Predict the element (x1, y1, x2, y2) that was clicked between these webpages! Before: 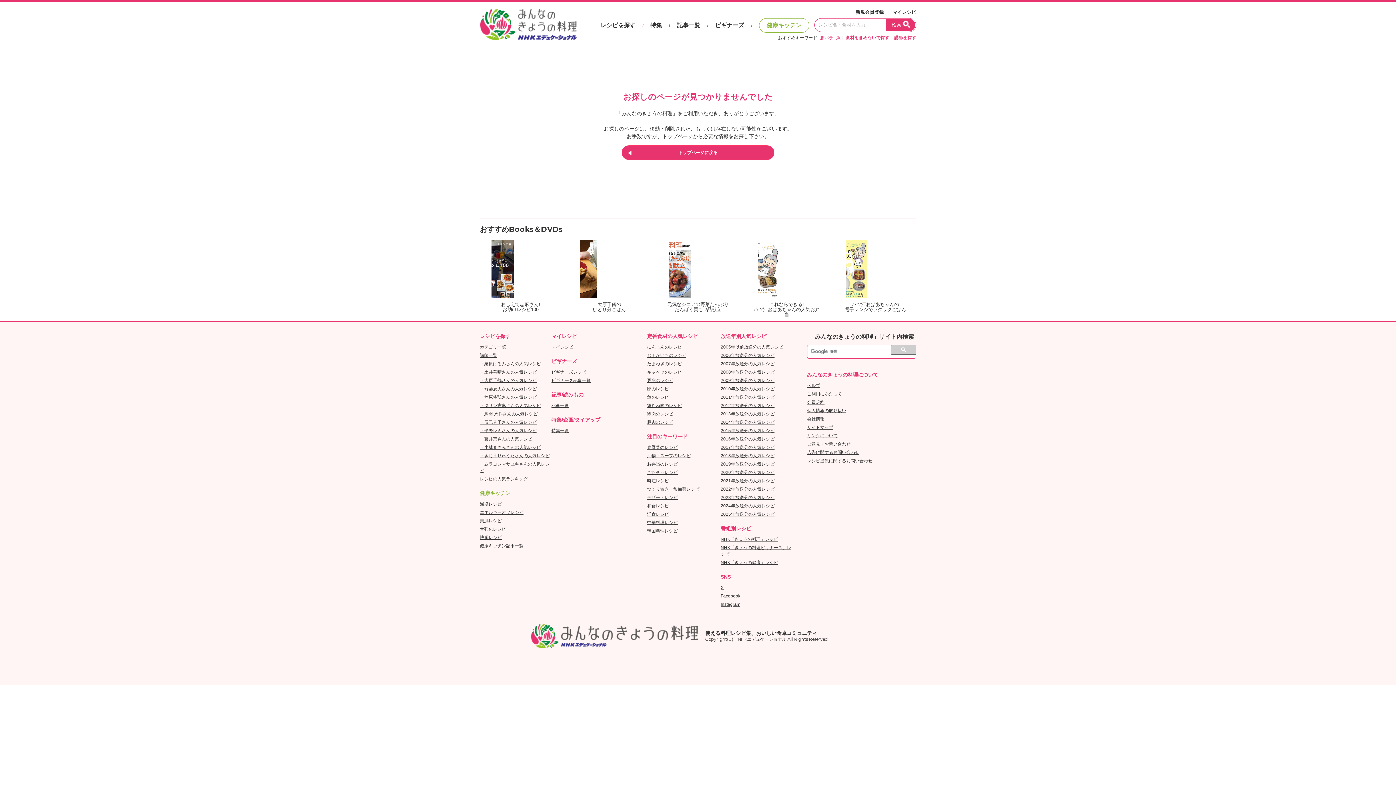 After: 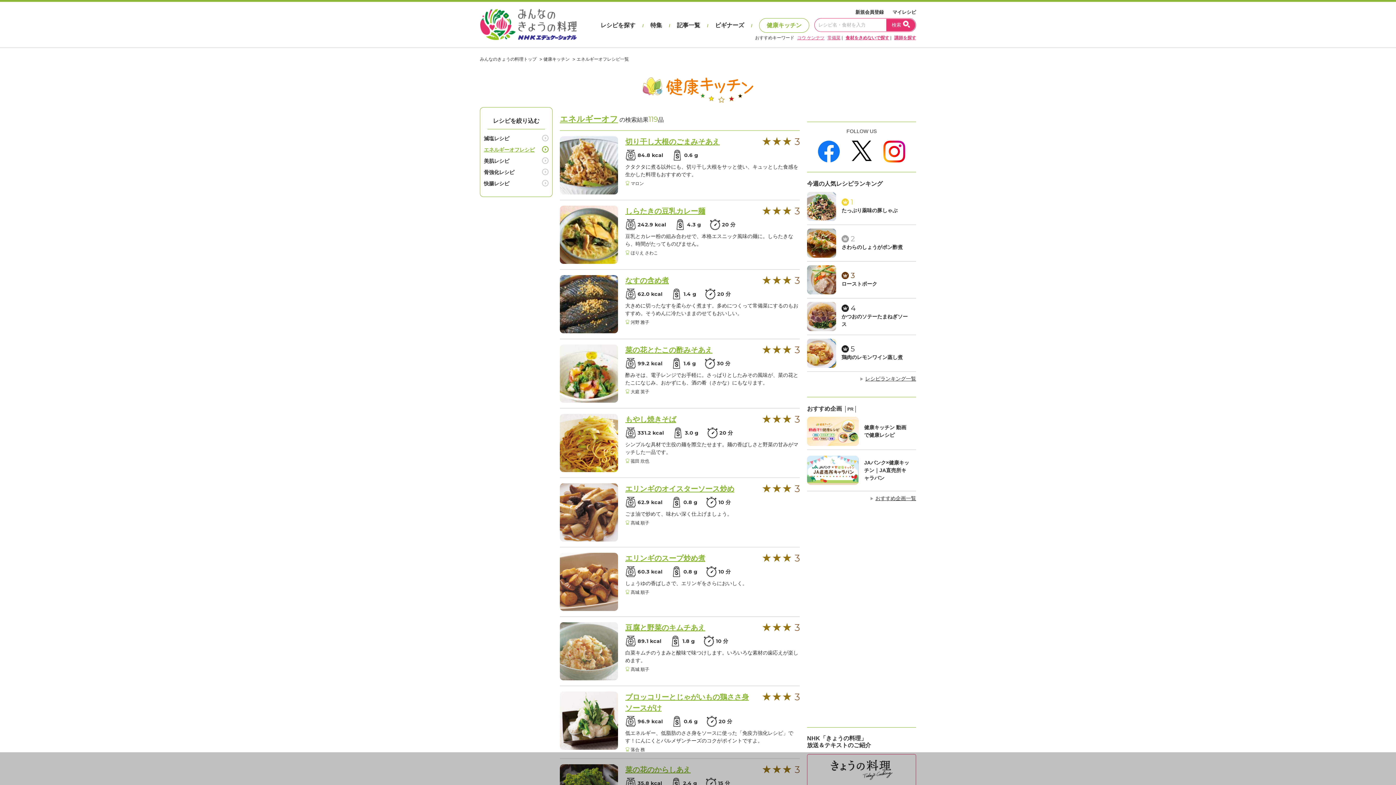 Action: bbox: (480, 510, 523, 515) label: エネルギーオフレシピ